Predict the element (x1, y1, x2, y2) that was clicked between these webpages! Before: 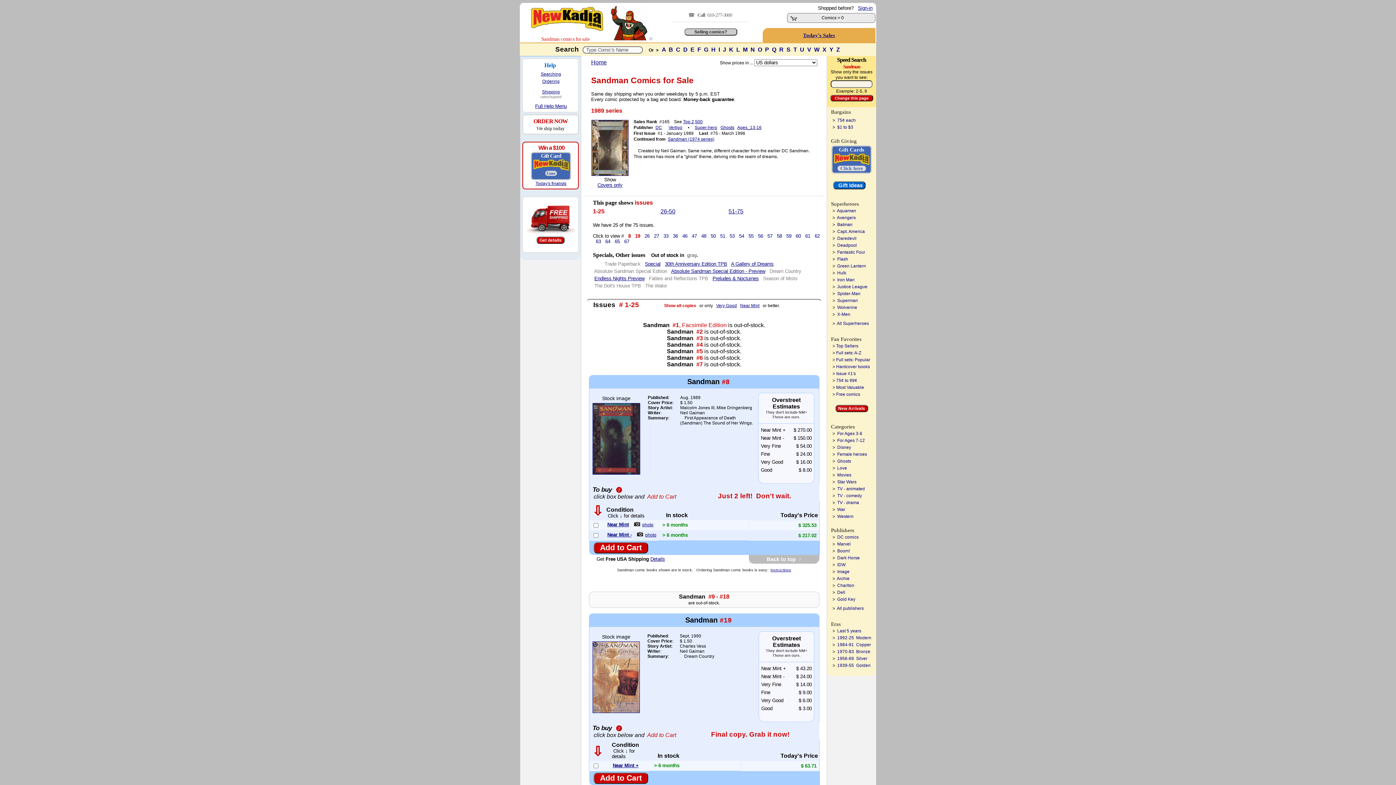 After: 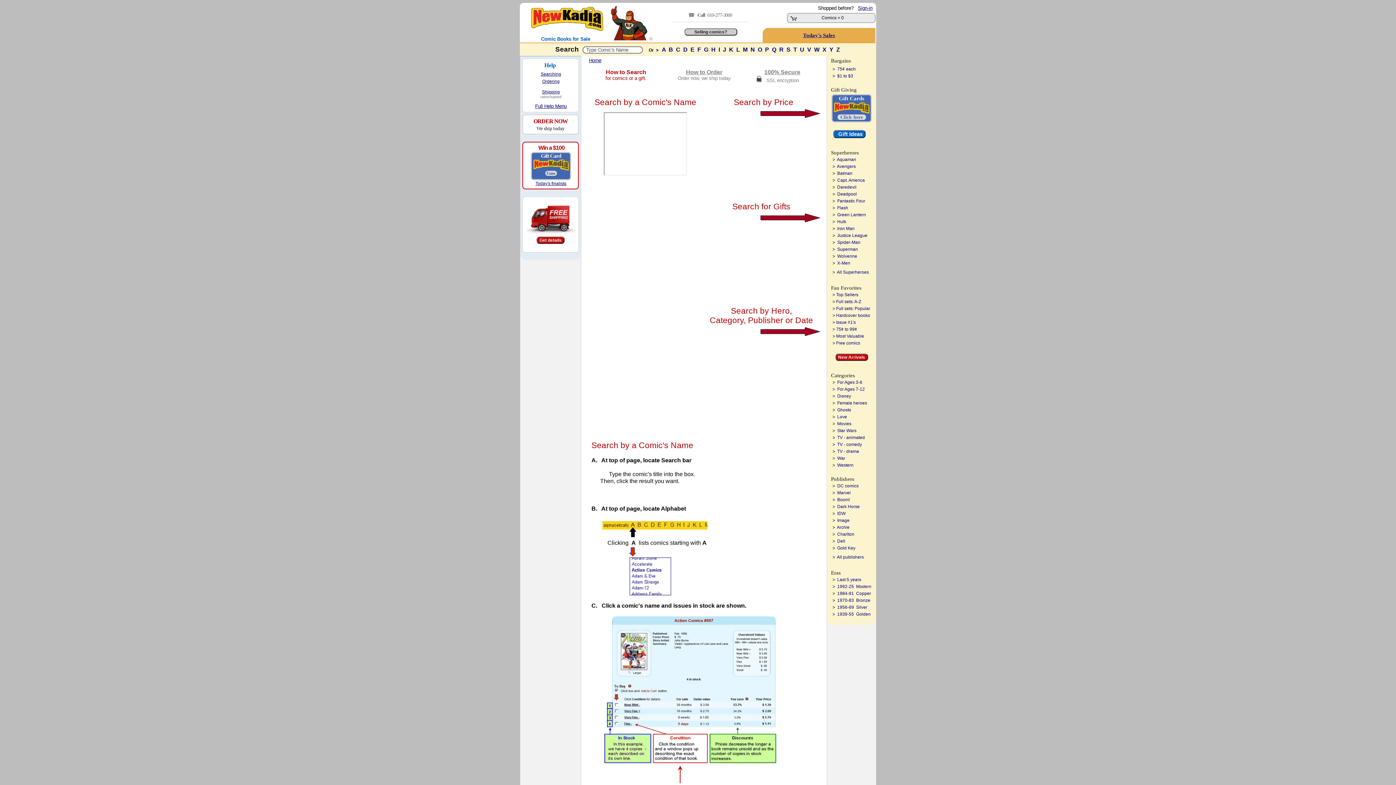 Action: bbox: (540, 71, 561, 76) label: Searching